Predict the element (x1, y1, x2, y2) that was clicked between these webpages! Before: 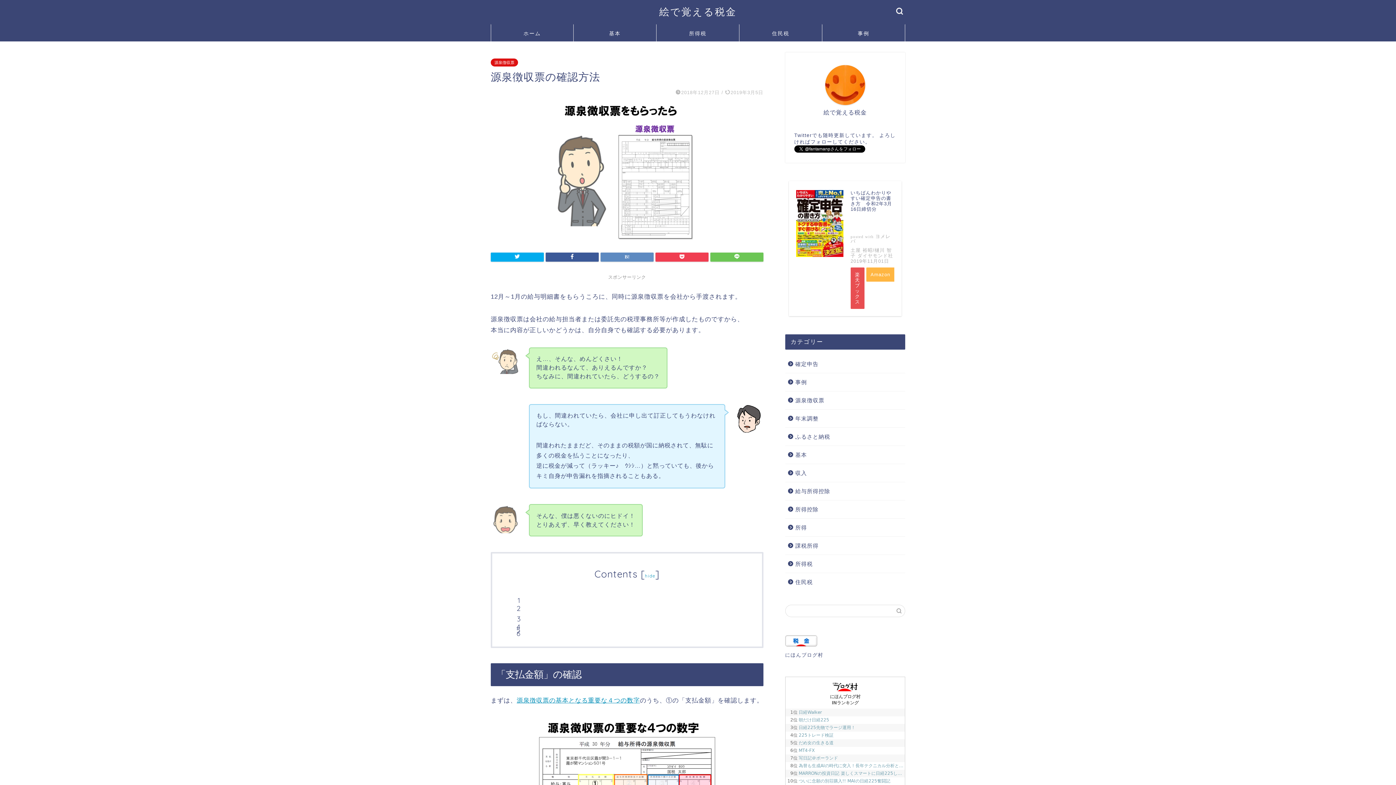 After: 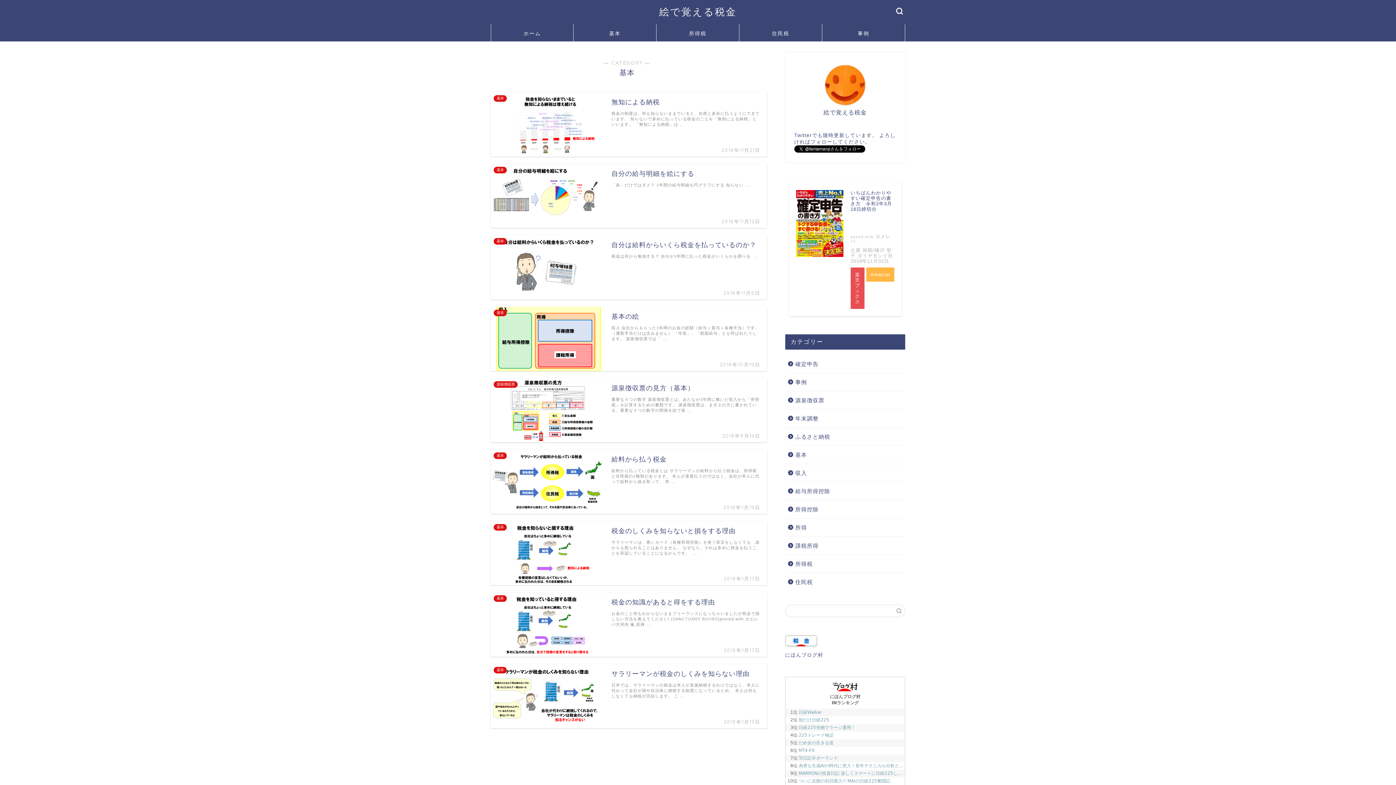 Action: label: 基本 bbox: (573, 24, 656, 41)